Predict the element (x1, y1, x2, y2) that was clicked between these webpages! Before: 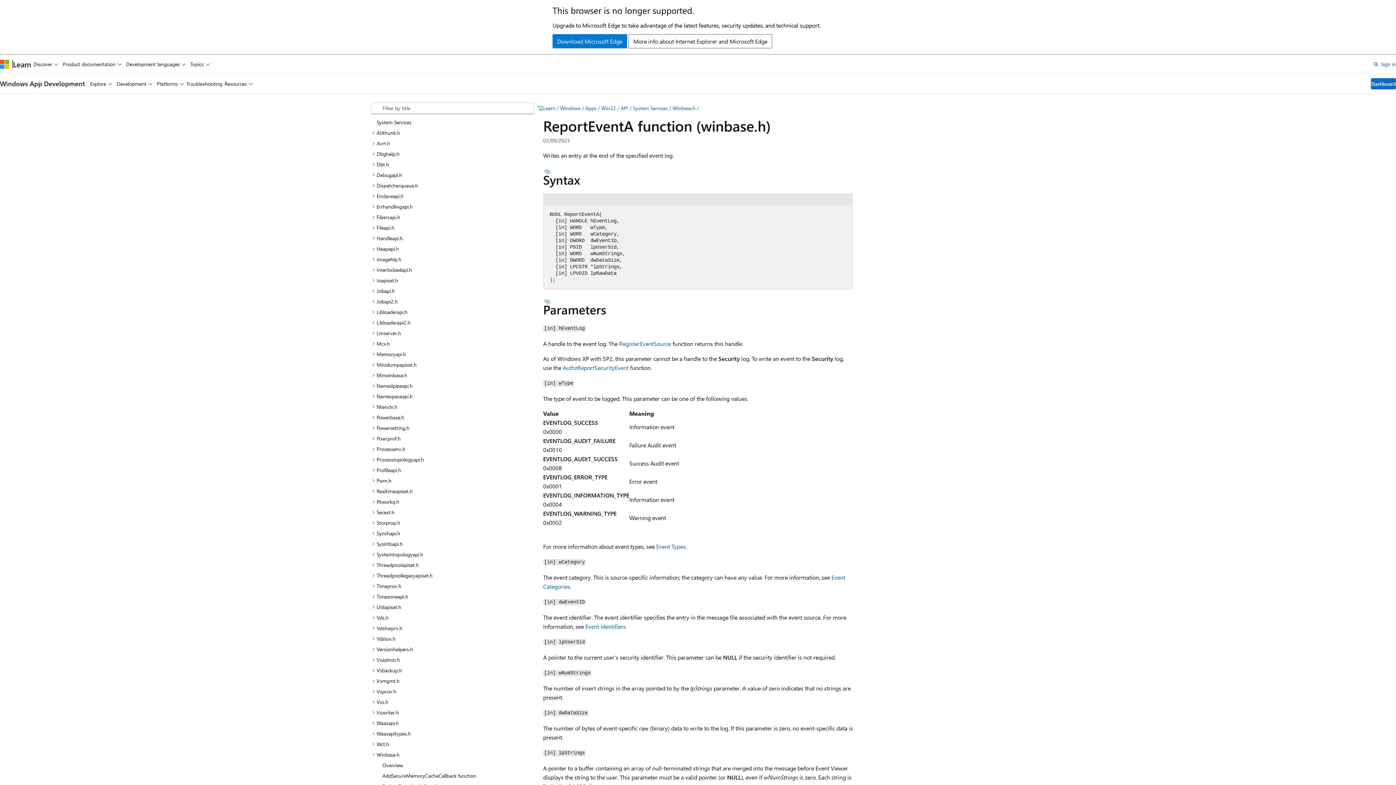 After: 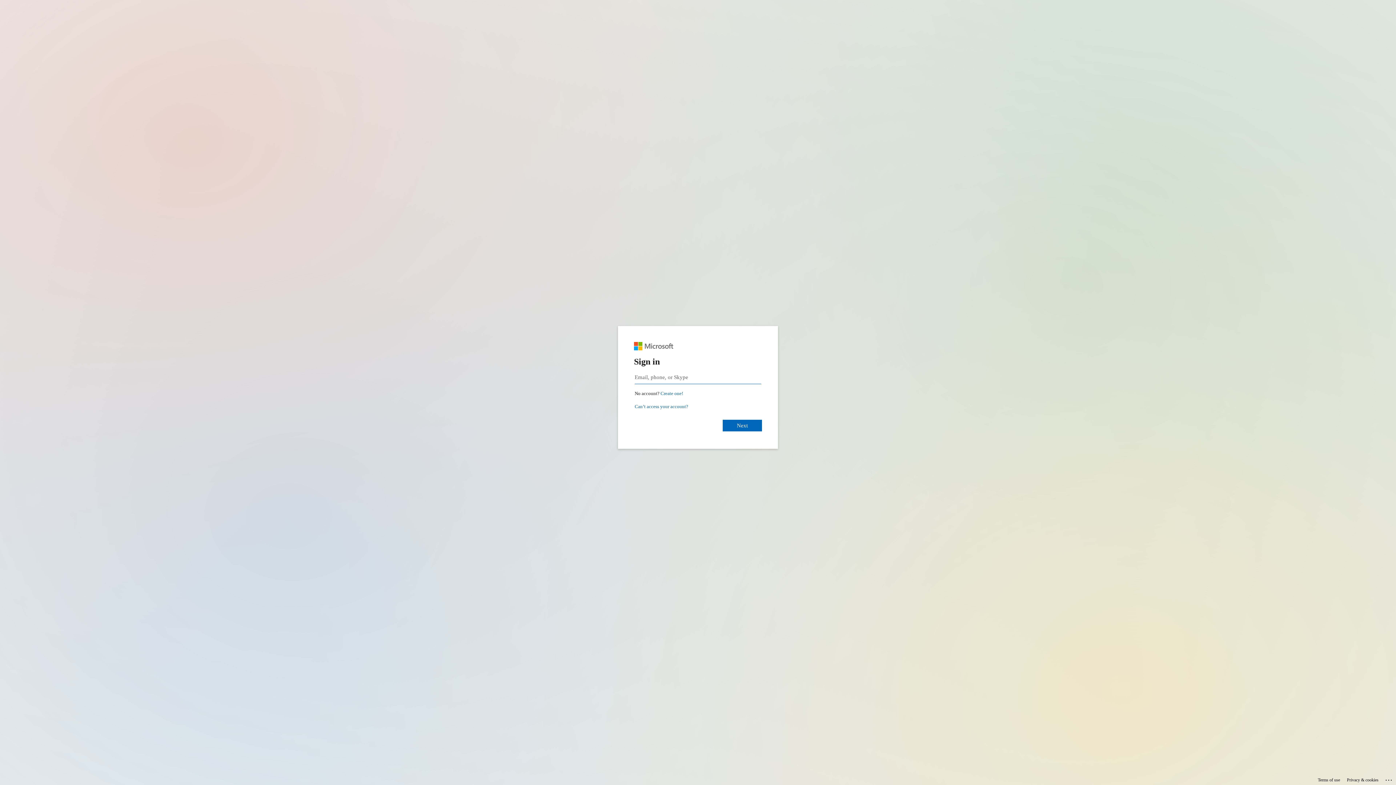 Action: label: Sign in bbox: (1381, 59, 1396, 68)